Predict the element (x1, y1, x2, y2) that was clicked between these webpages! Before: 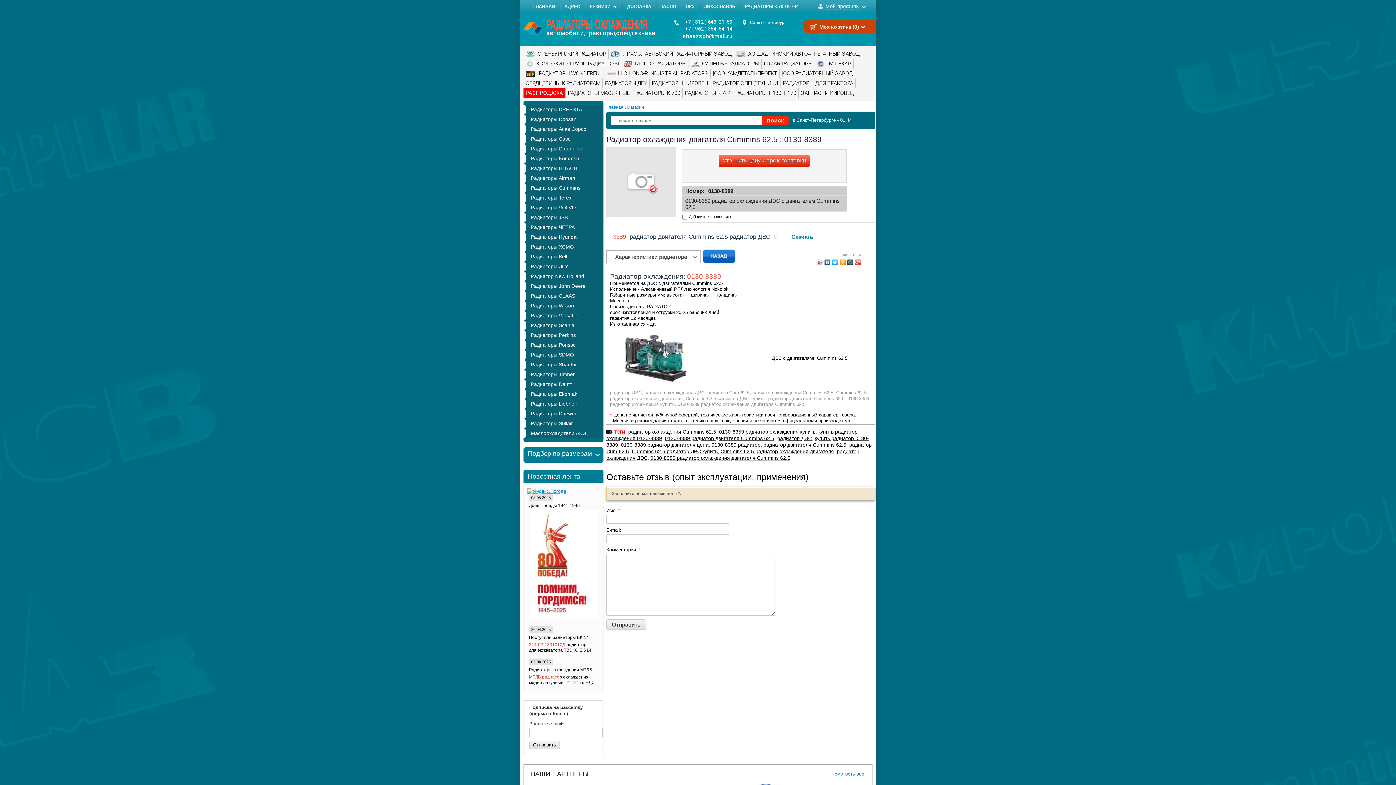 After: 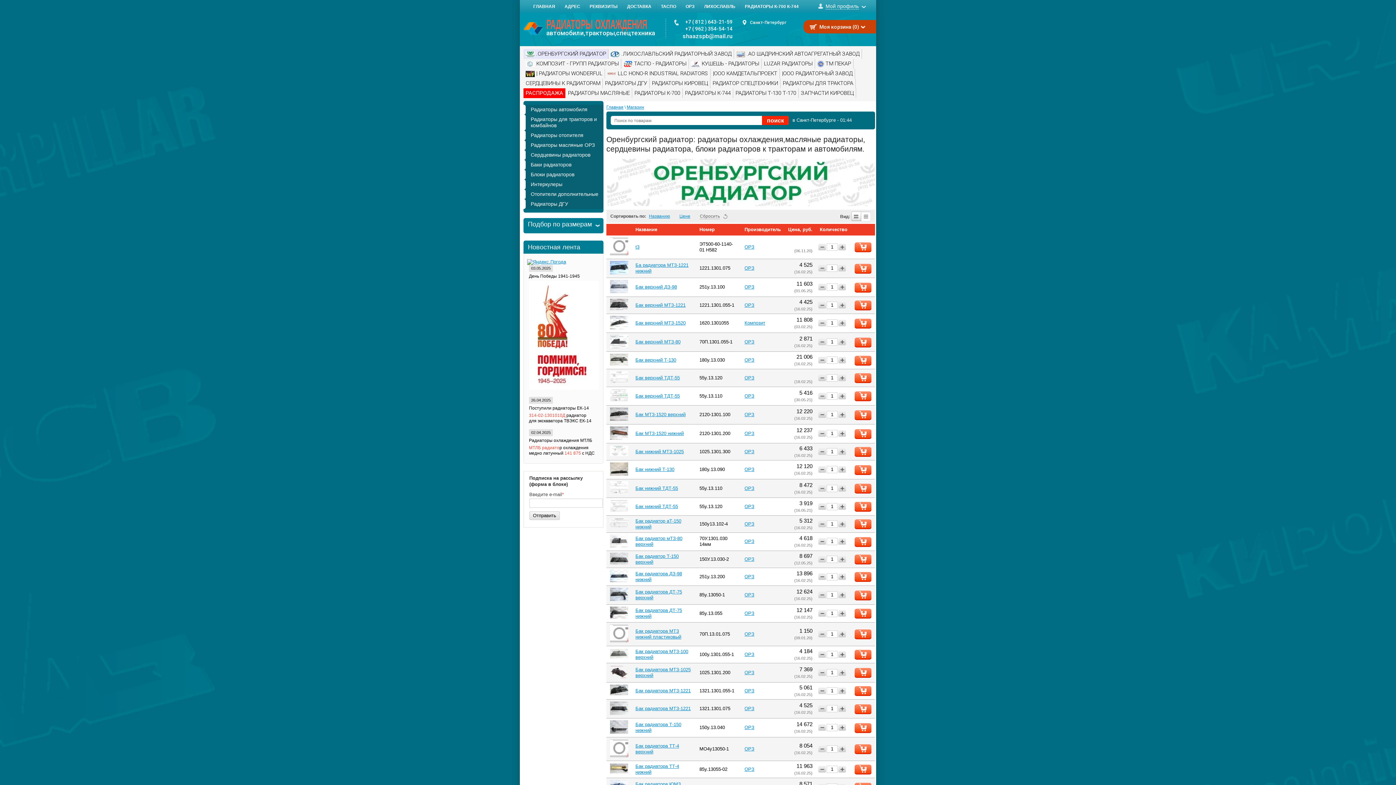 Action: bbox: (523, 49, 608, 58) label:  .ОРЕНБУРГСКИЙ РАДИАТОР